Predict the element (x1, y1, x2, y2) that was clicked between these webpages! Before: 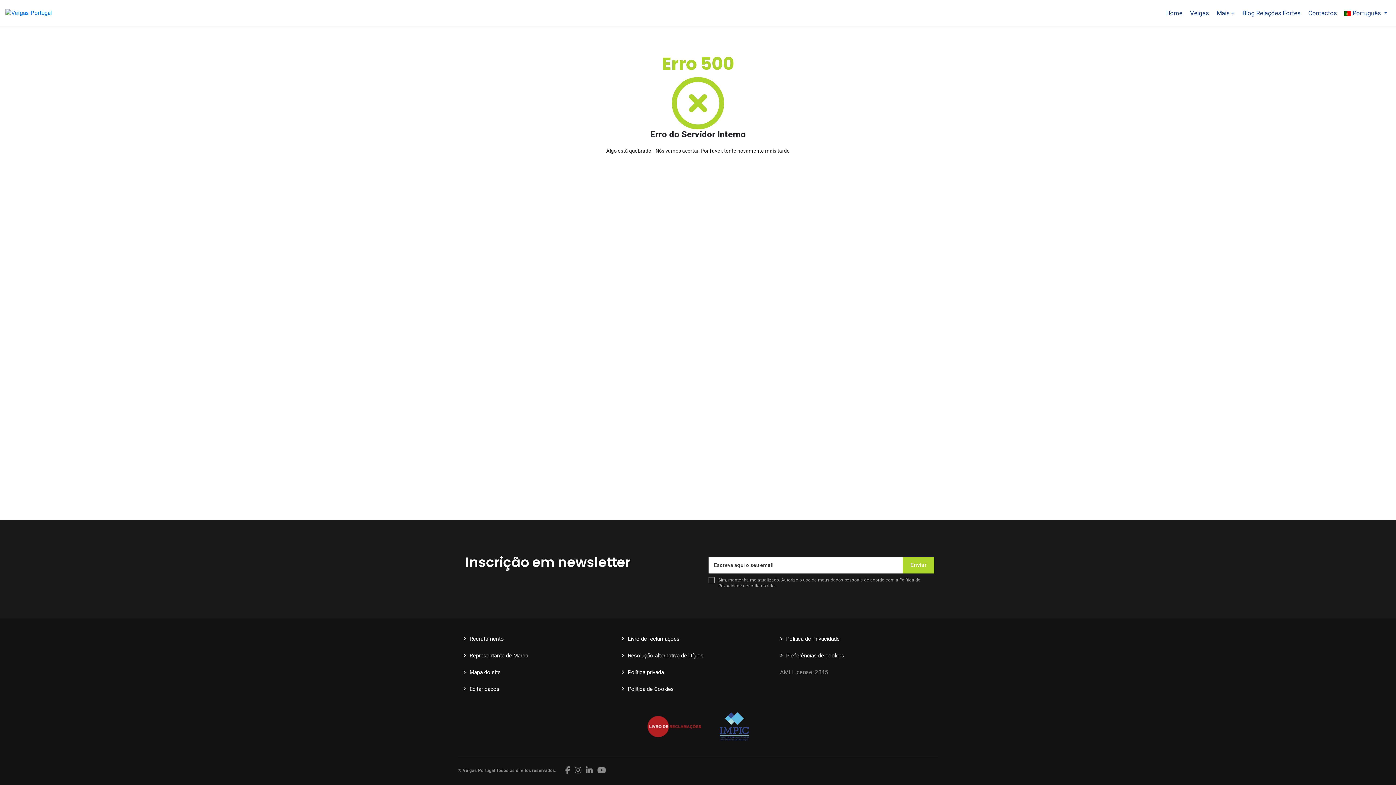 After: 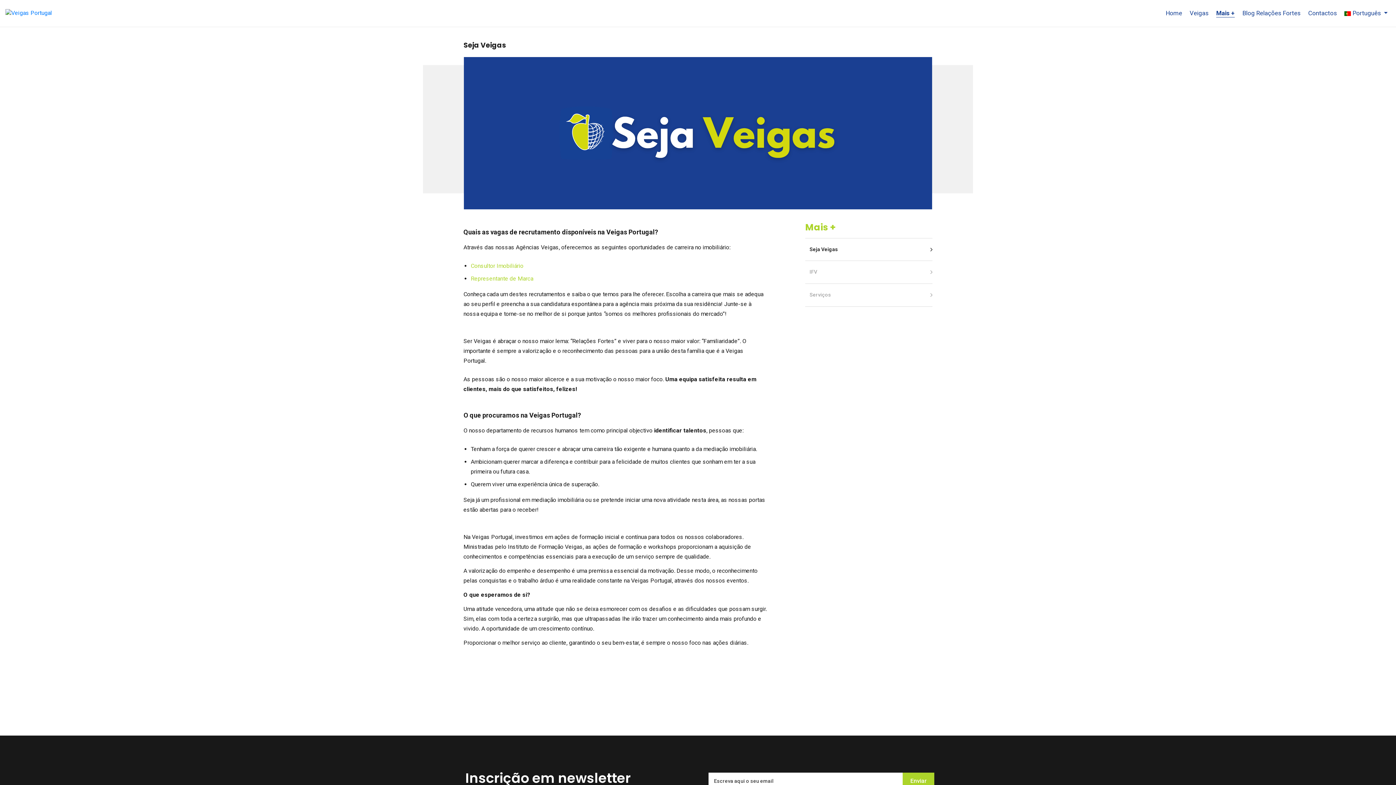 Action: bbox: (1213, 5, 1237, 20) label: Mais +